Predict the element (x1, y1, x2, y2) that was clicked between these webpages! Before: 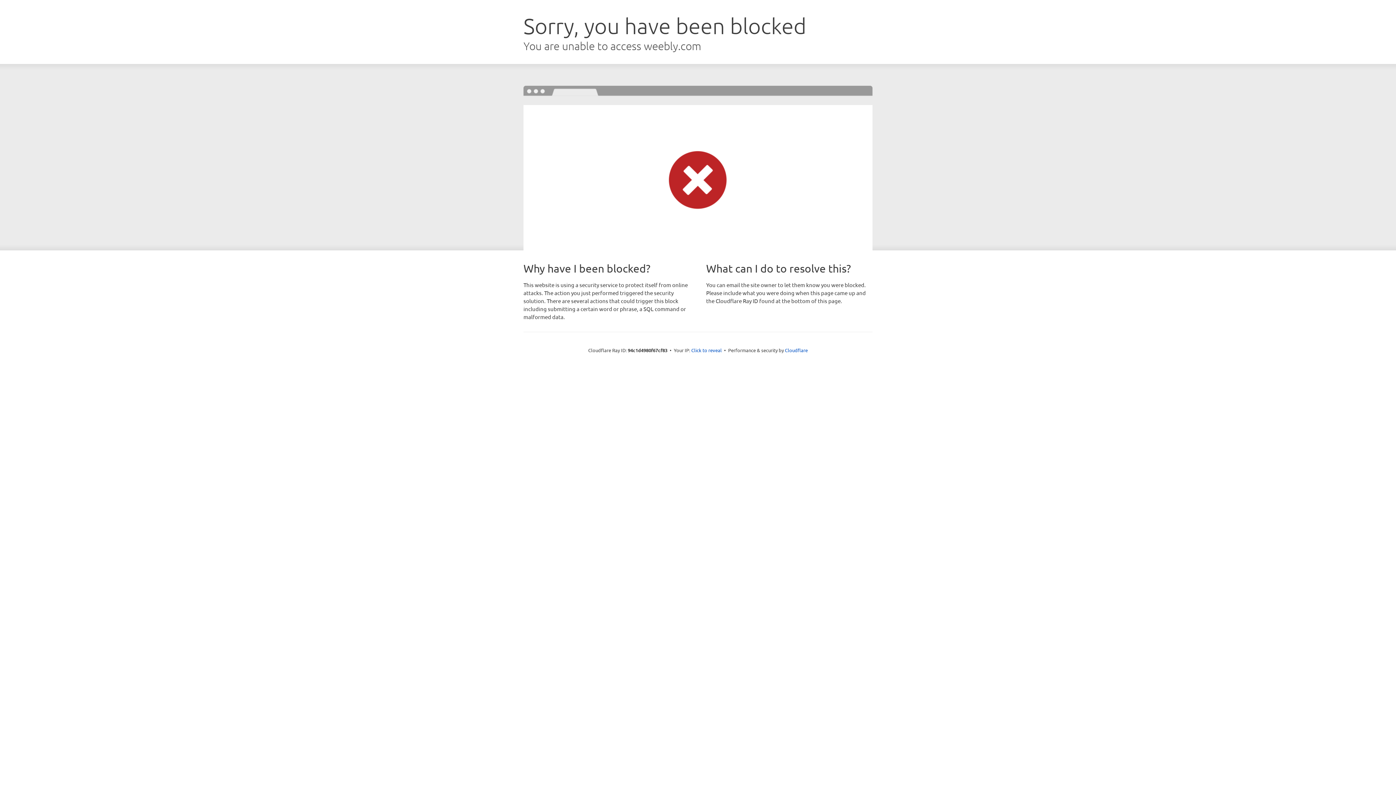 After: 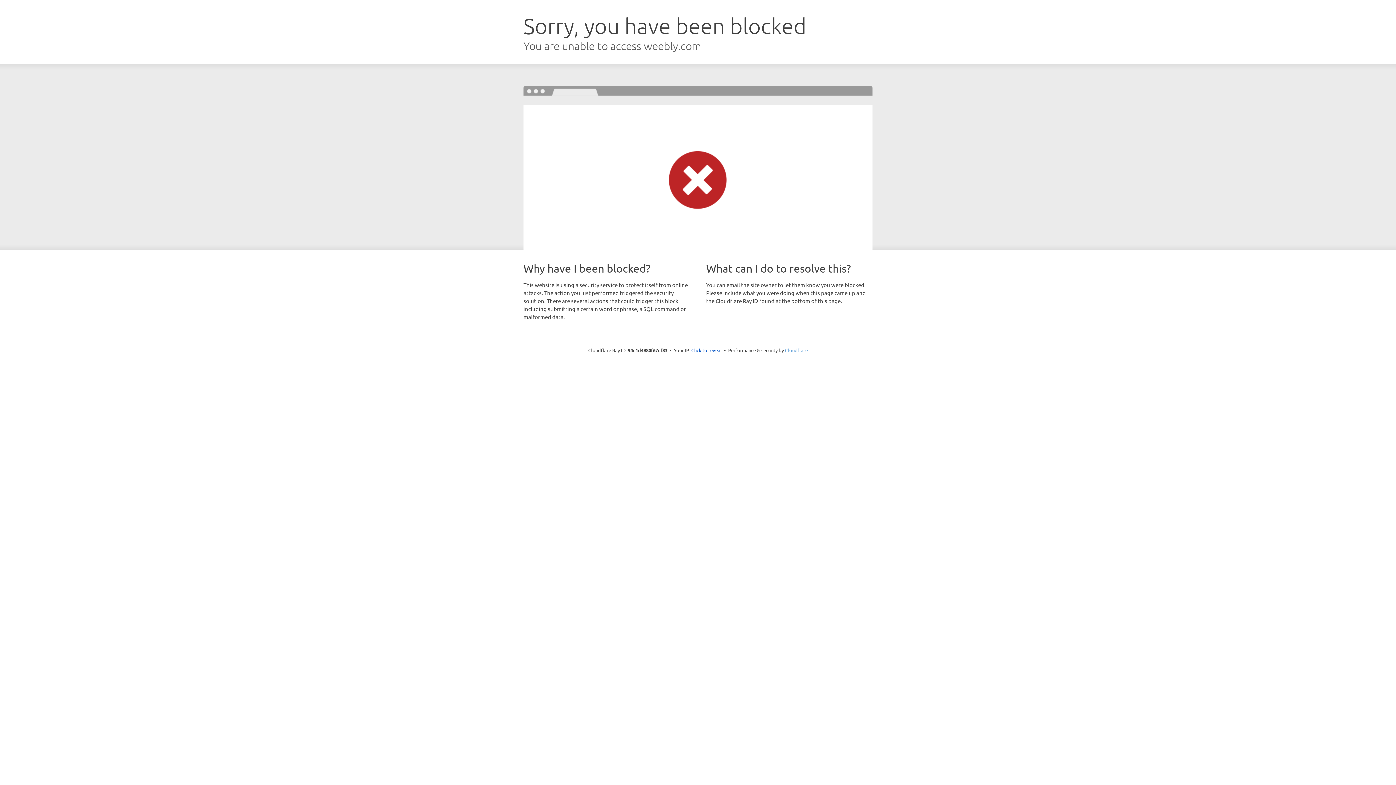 Action: bbox: (785, 347, 808, 353) label: Cloudflare